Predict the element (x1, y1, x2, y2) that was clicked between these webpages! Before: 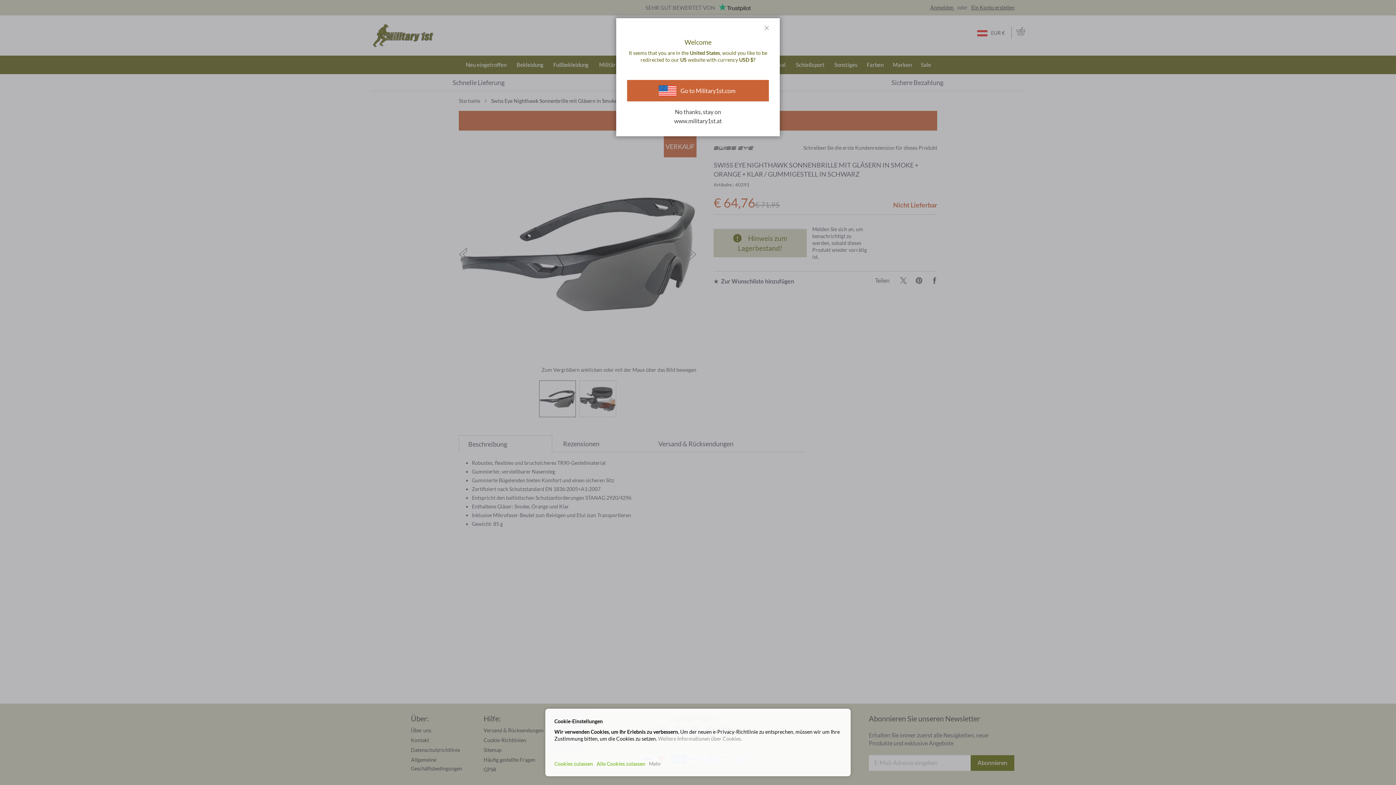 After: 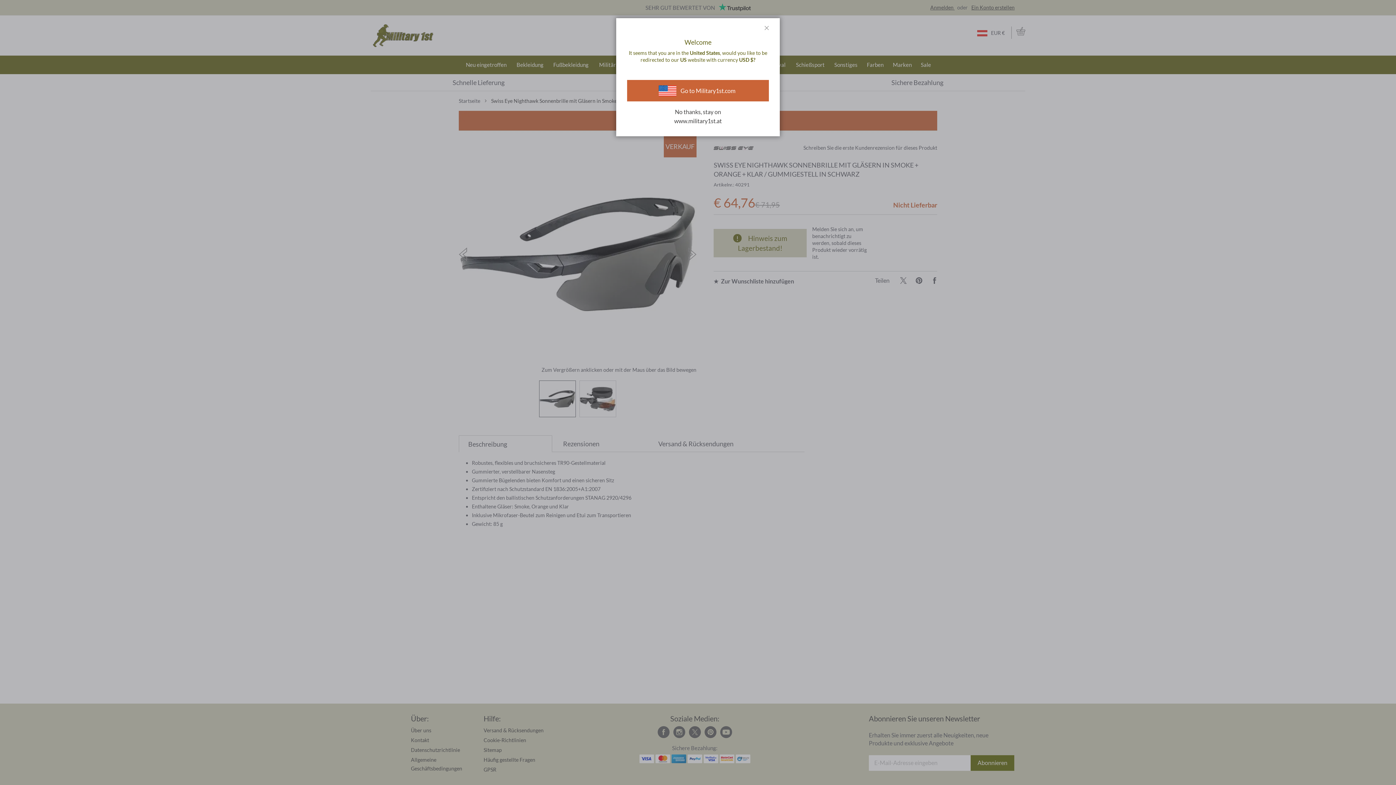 Action: label: Cookies zulassen bbox: (552, 758, 594, 769)